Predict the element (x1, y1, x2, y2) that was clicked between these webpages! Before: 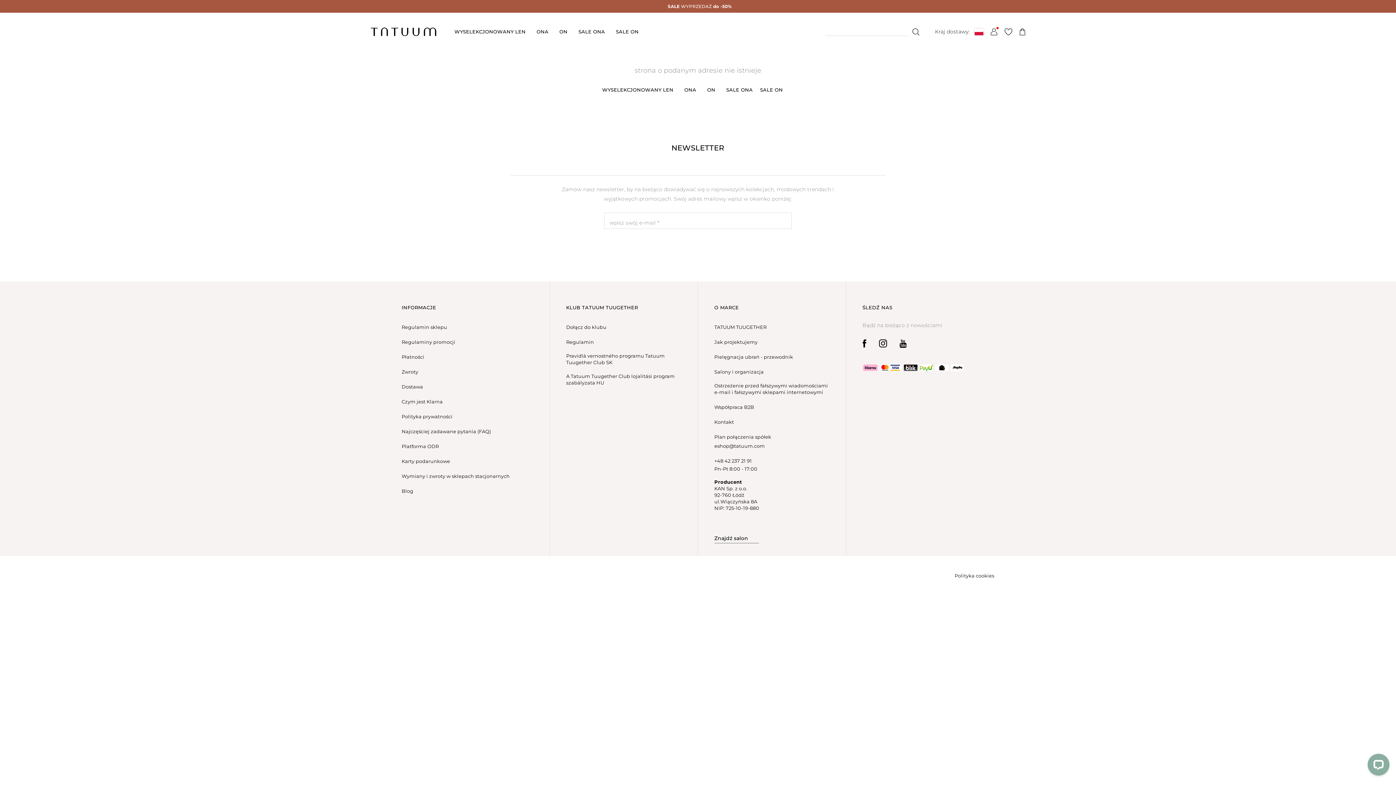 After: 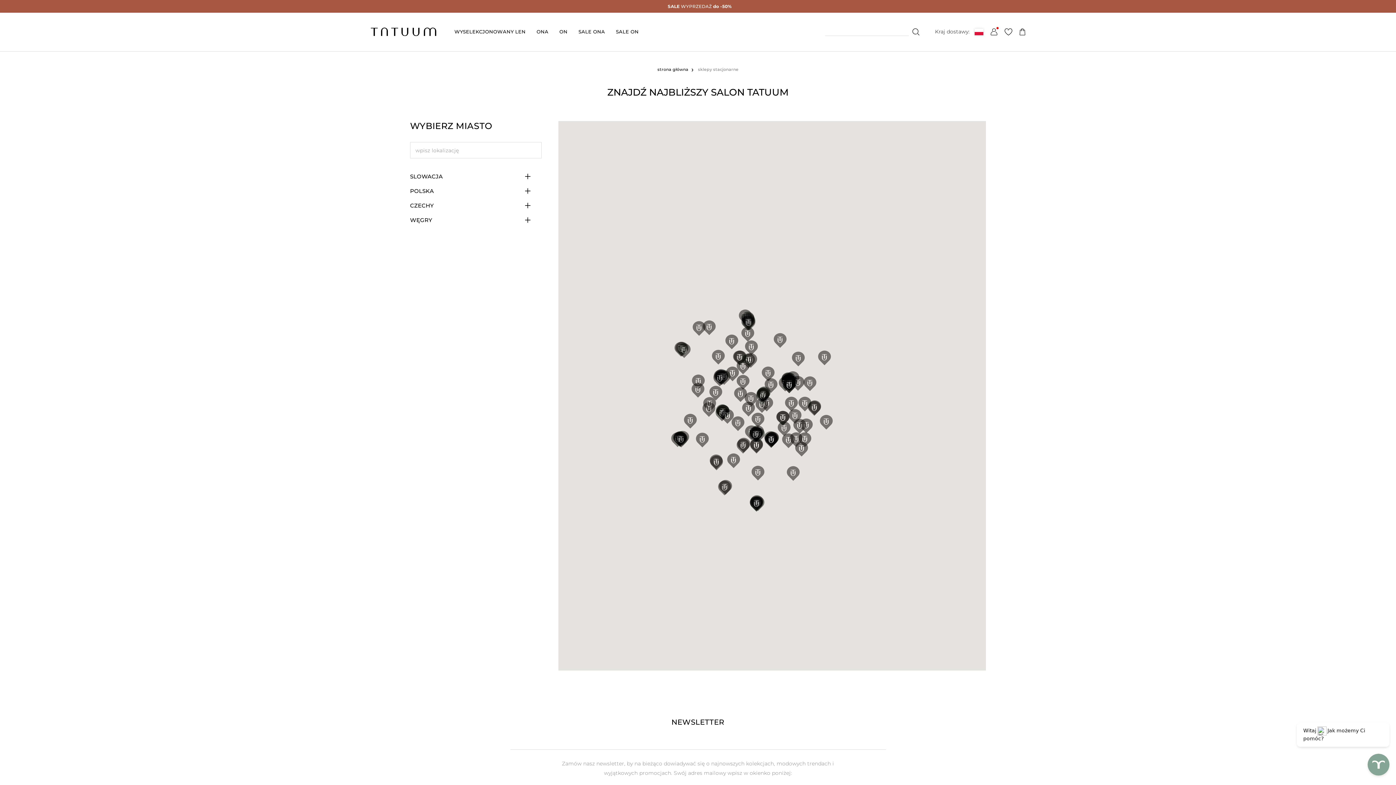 Action: label: Znajdź salon bbox: (714, 534, 759, 543)